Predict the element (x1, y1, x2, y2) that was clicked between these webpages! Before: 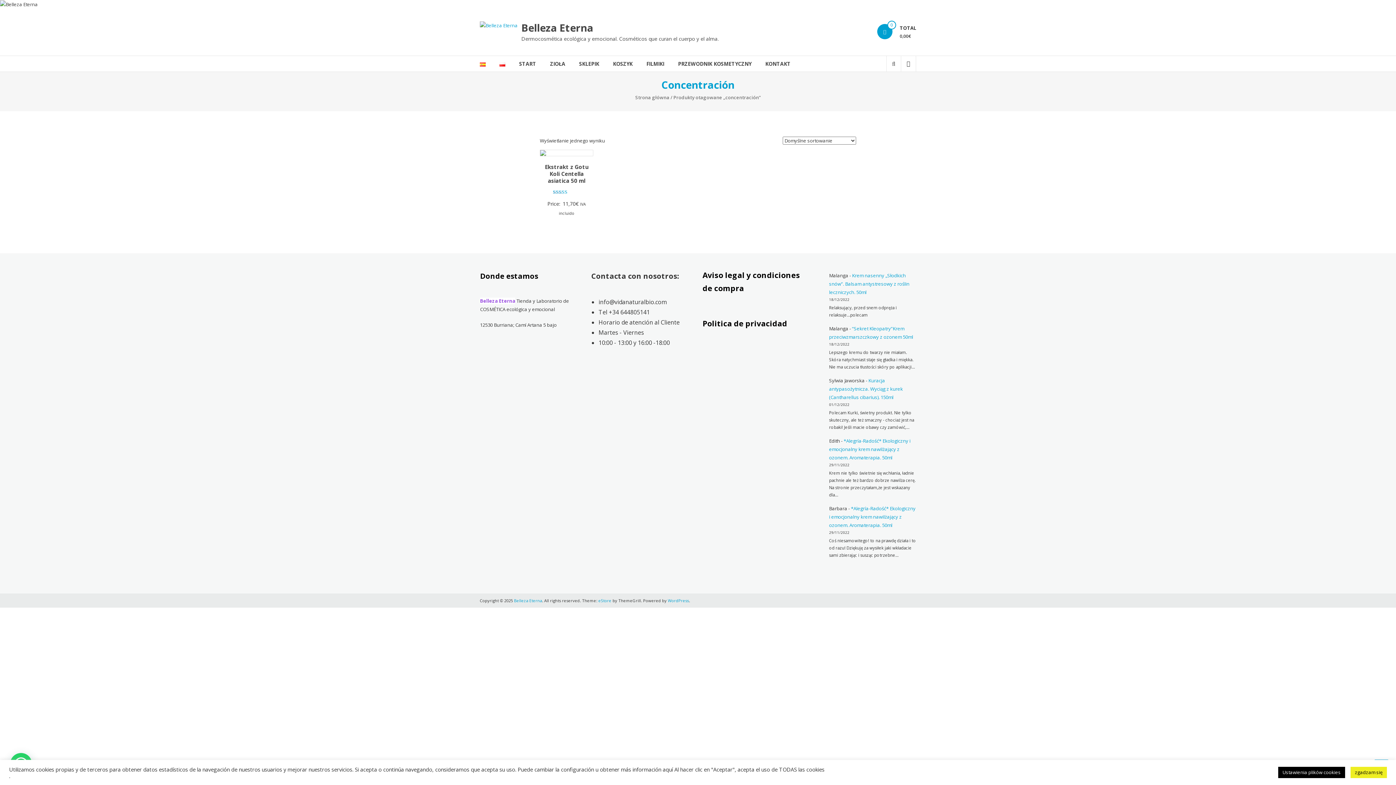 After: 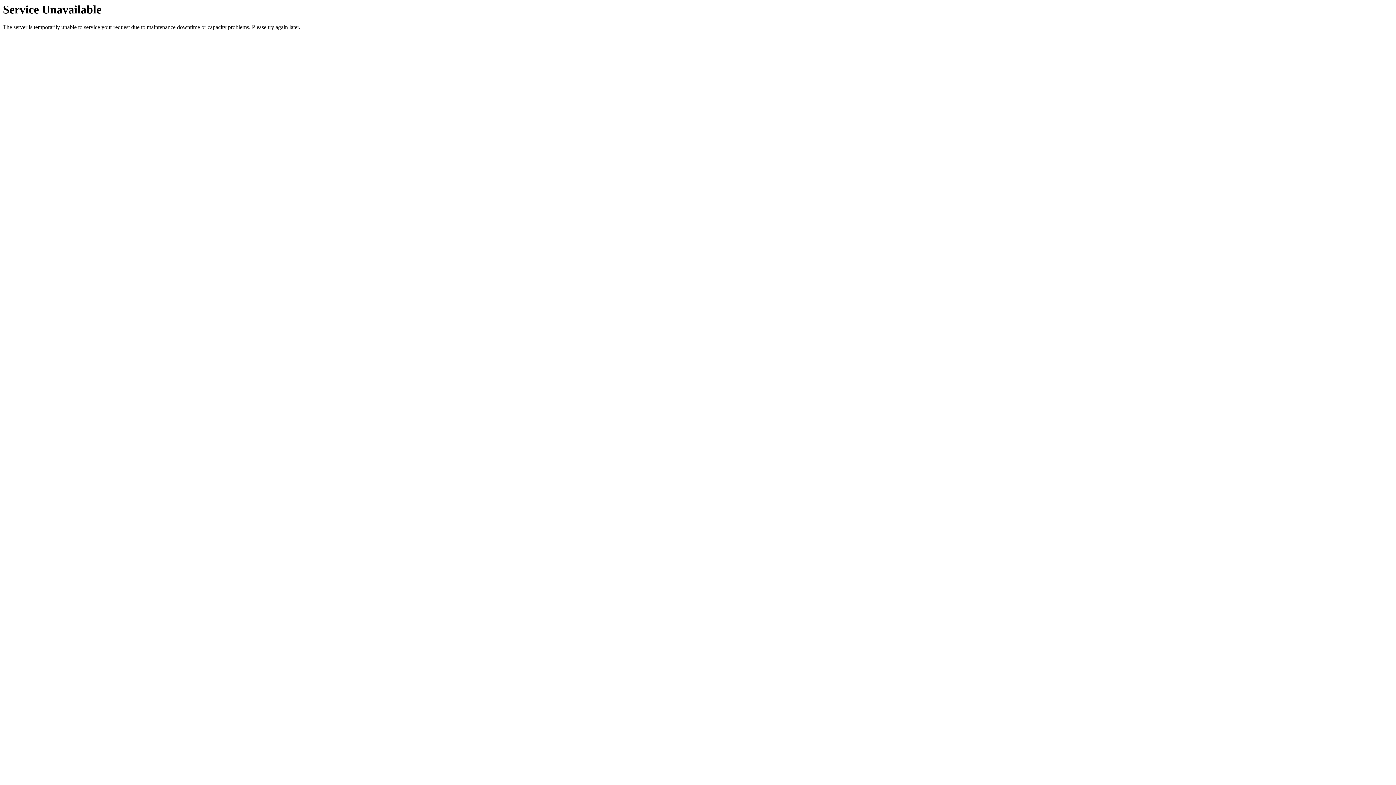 Action: bbox: (829, 377, 903, 400) label: Kuracja antypasożytnicza. Wyciąg z kurek (Cantharellus cibarius). 150ml